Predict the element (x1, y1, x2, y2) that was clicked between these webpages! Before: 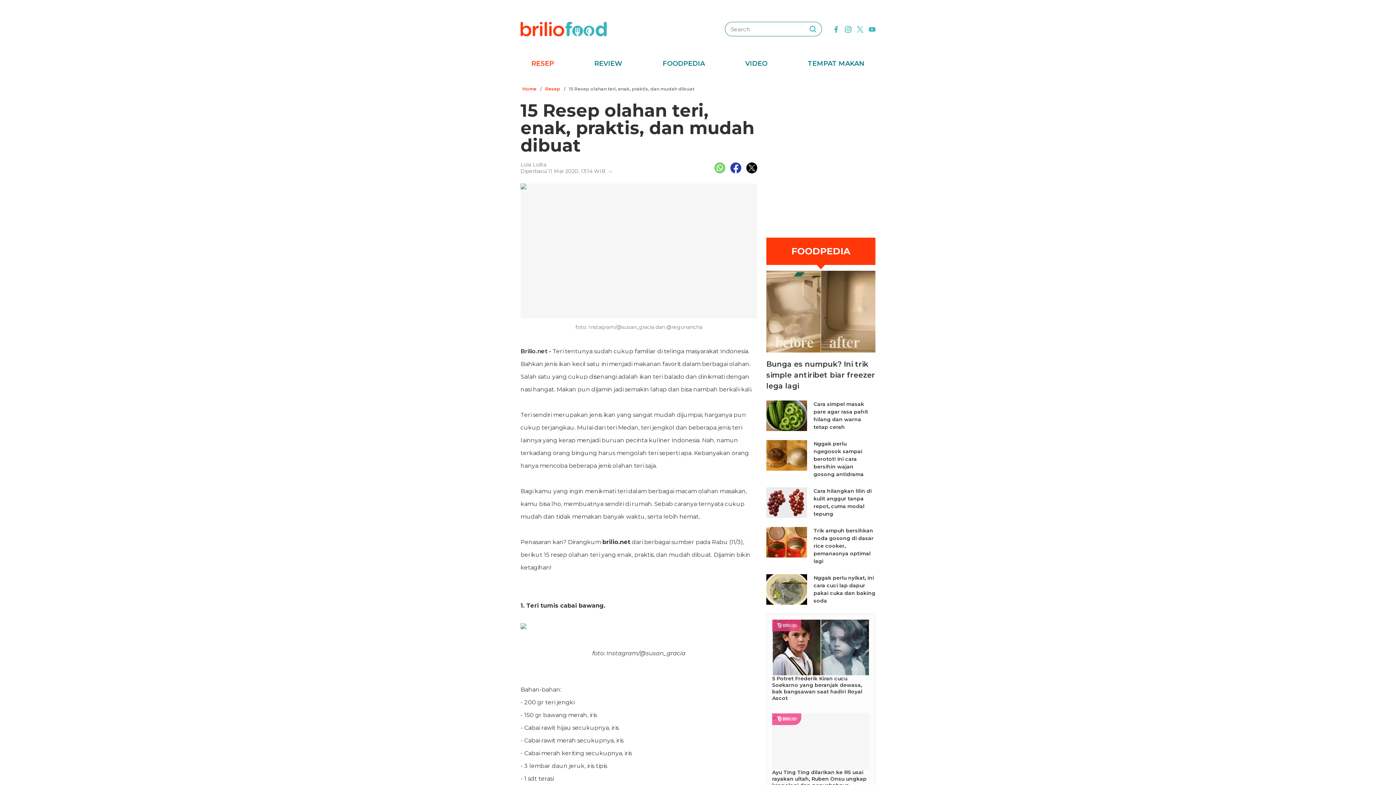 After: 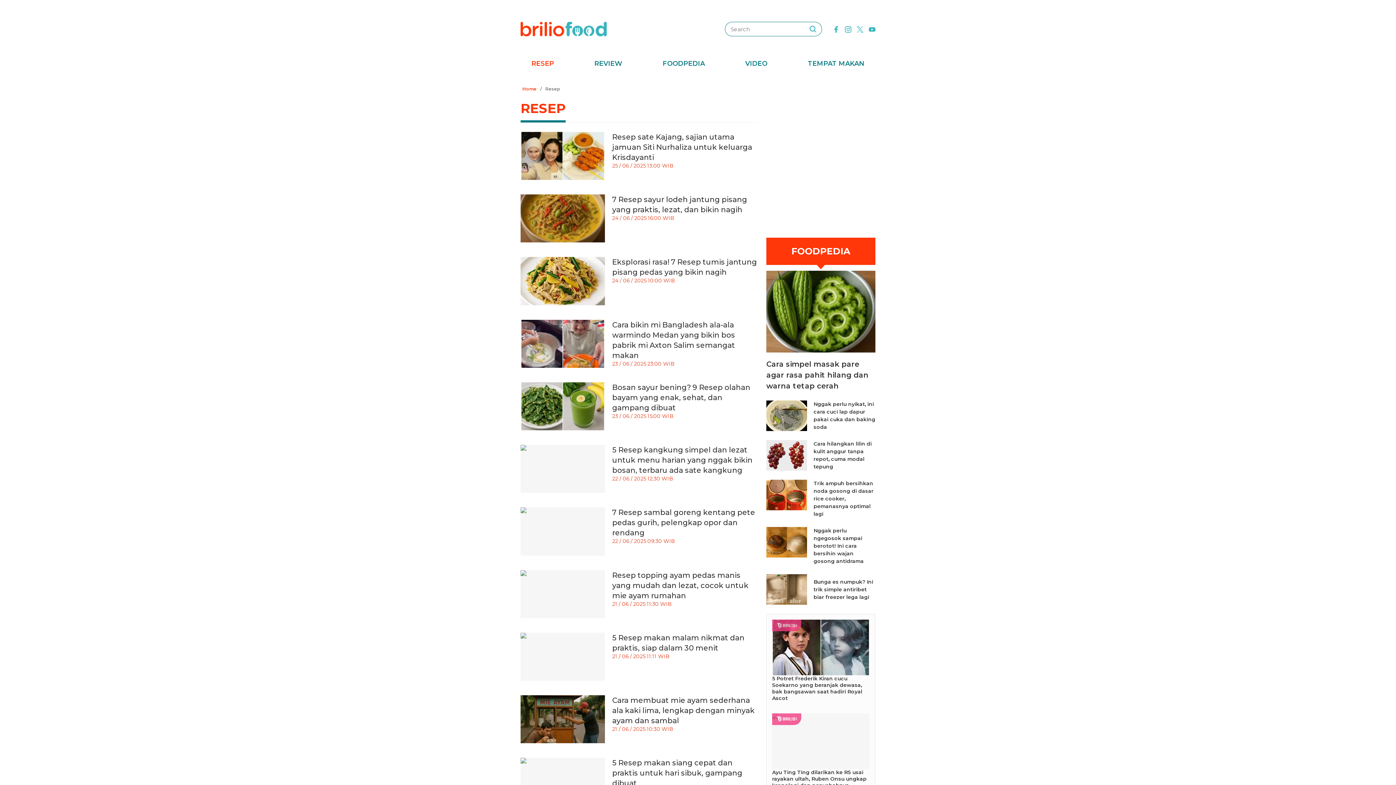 Action: label: Resep bbox: (545, 86, 560, 91)